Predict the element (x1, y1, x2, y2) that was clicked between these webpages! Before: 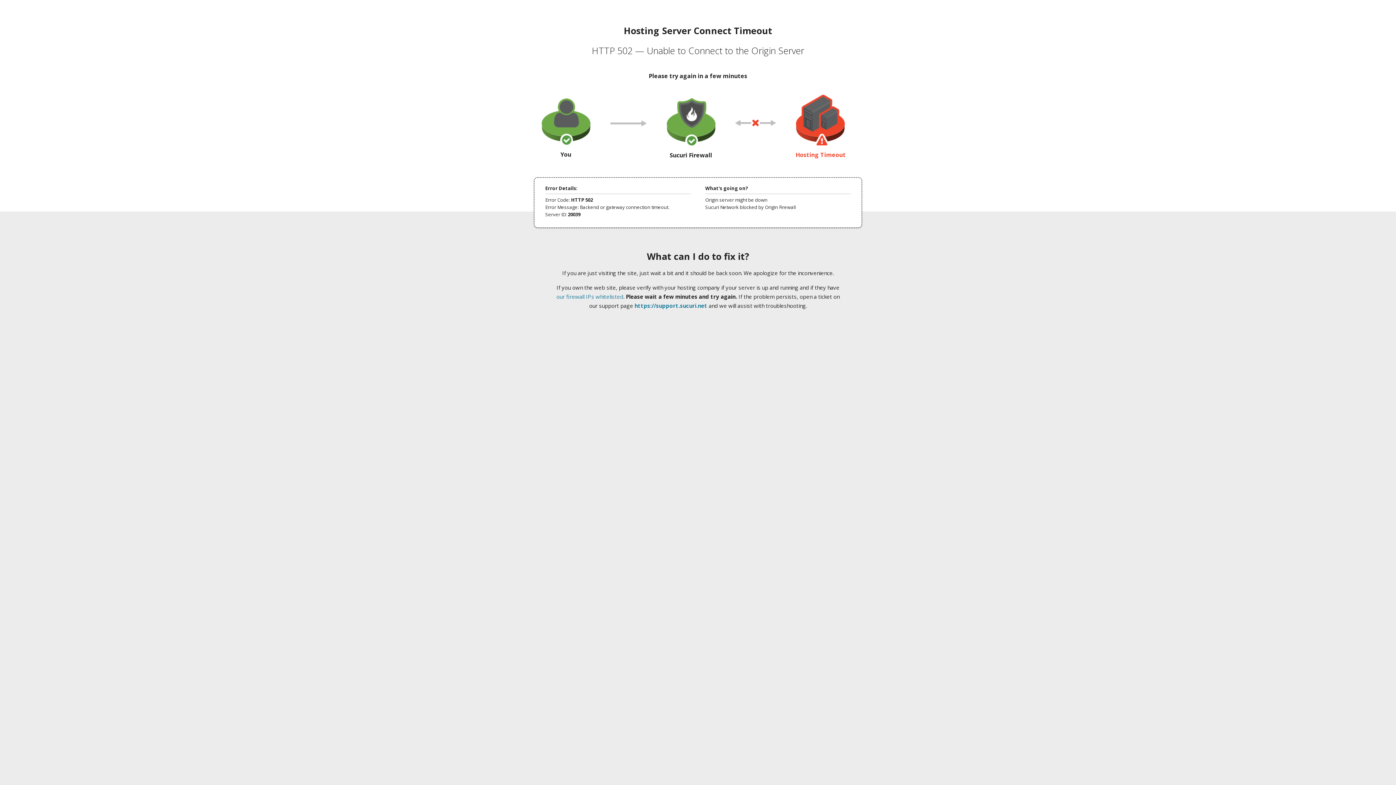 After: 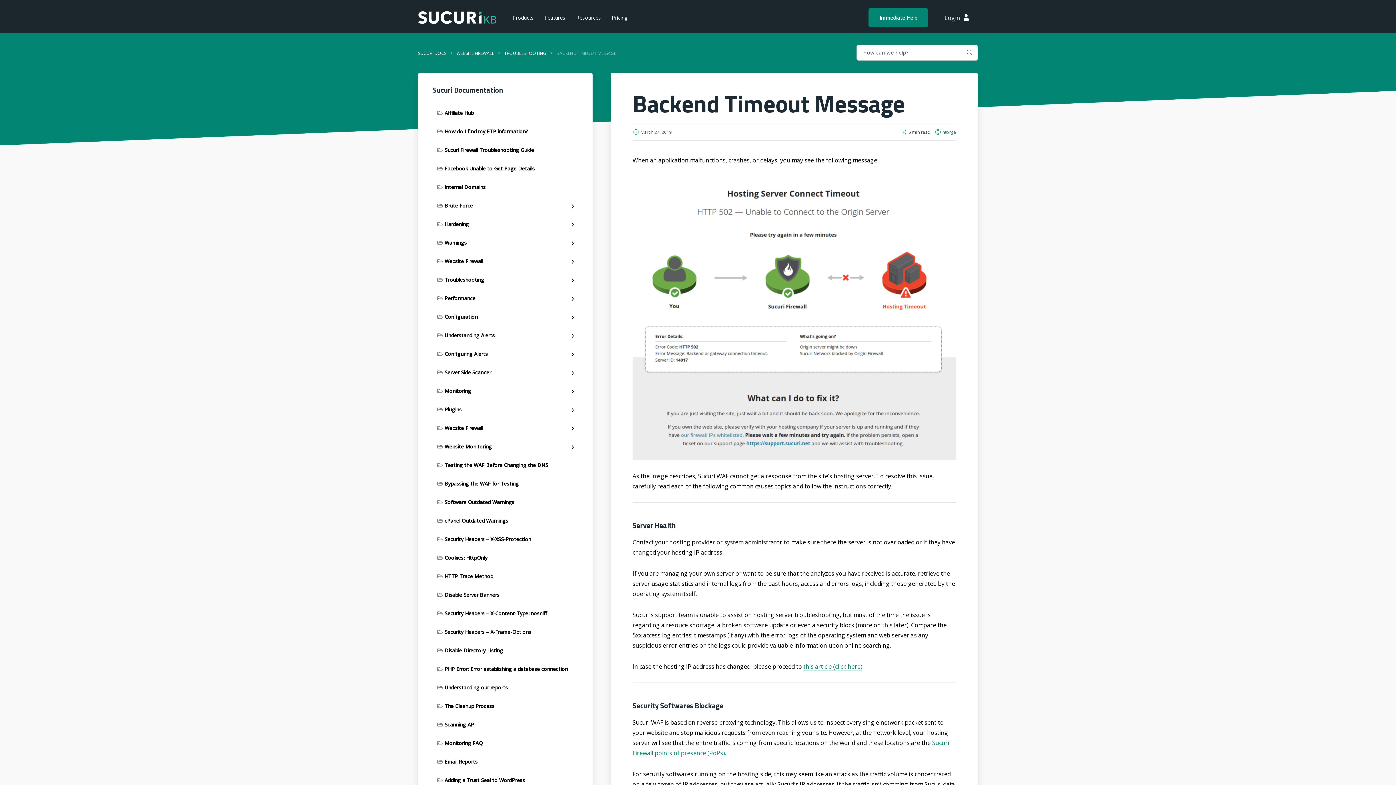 Action: bbox: (556, 293, 623, 300) label: our firewall IPs whitelisted